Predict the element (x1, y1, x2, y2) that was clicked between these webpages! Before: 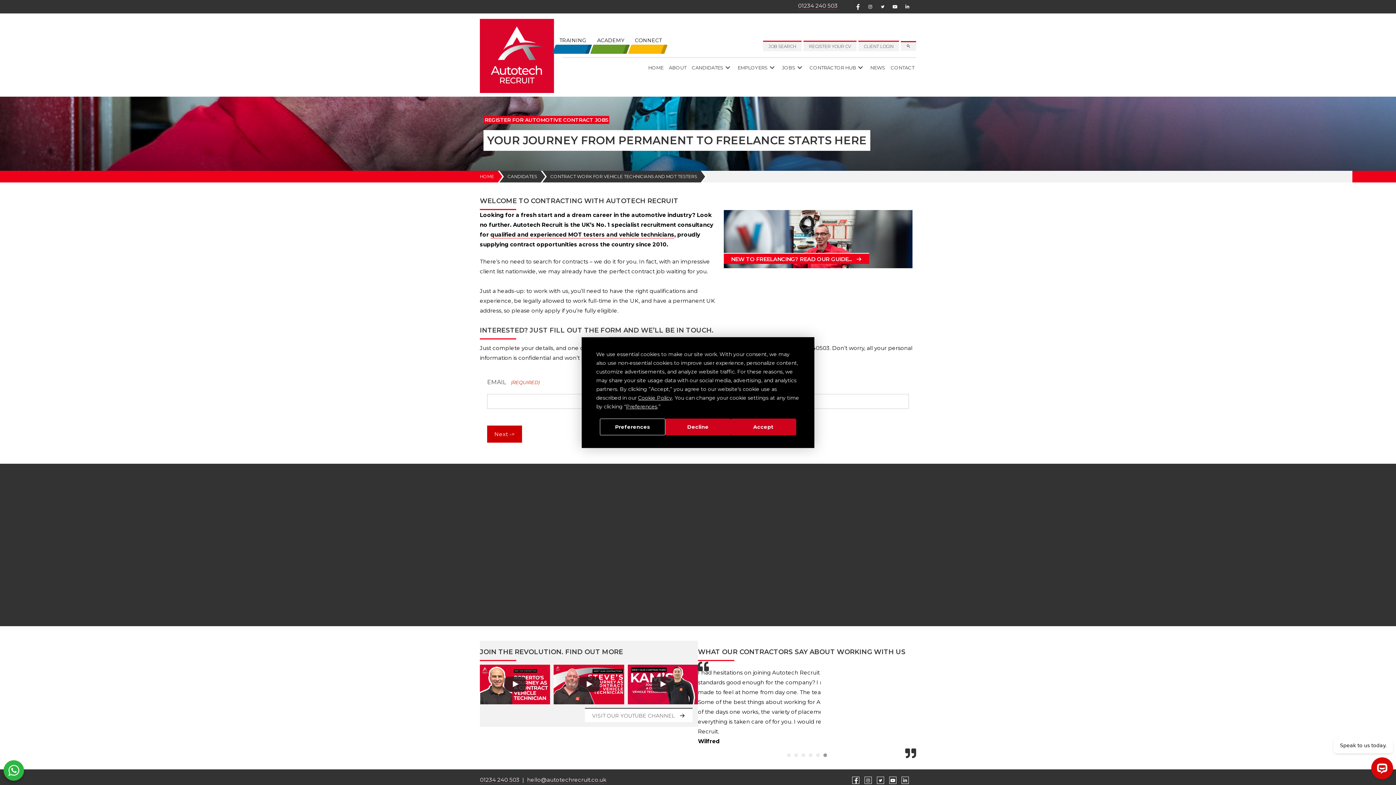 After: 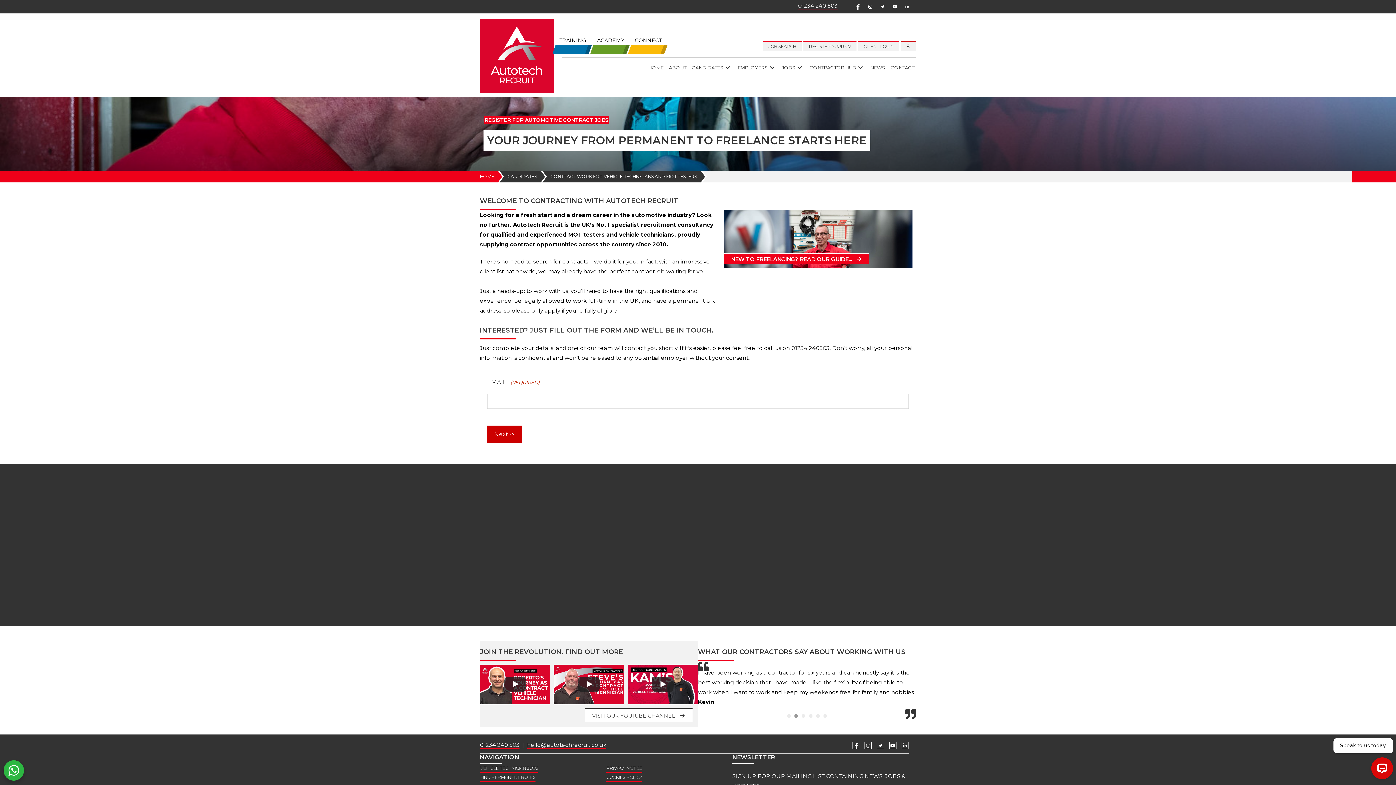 Action: label: Accept bbox: (730, 418, 796, 435)